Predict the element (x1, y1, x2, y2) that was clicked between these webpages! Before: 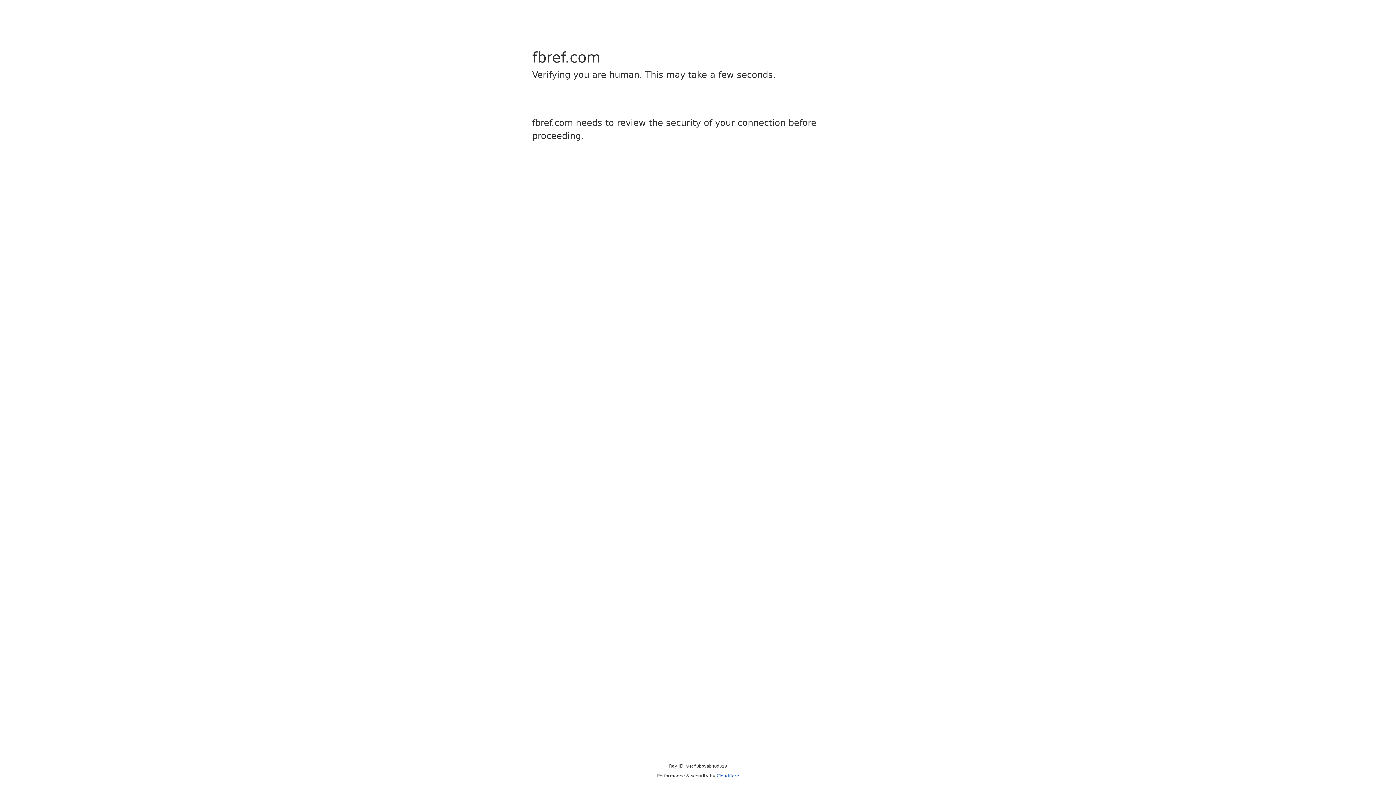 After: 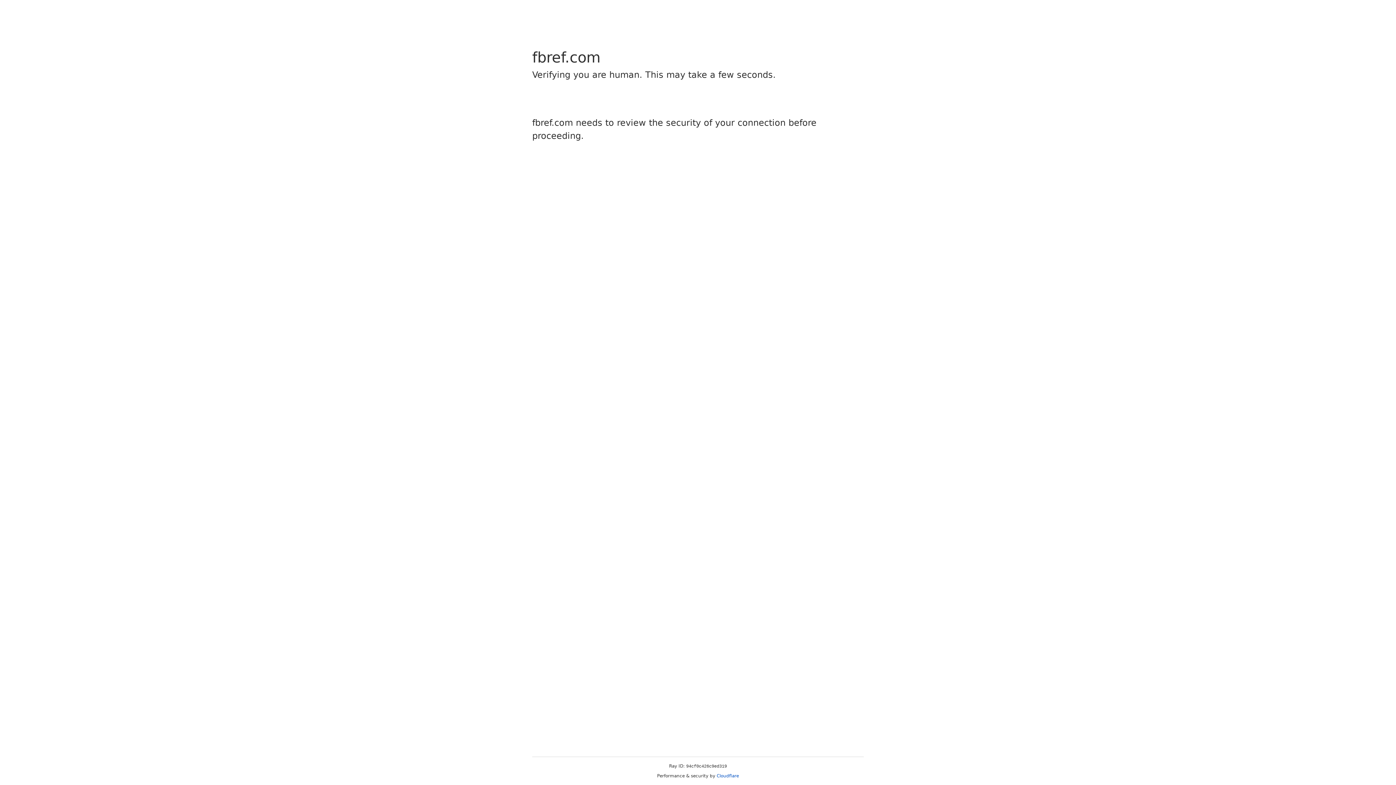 Action: bbox: (716, 773, 739, 778) label: Cloudflare